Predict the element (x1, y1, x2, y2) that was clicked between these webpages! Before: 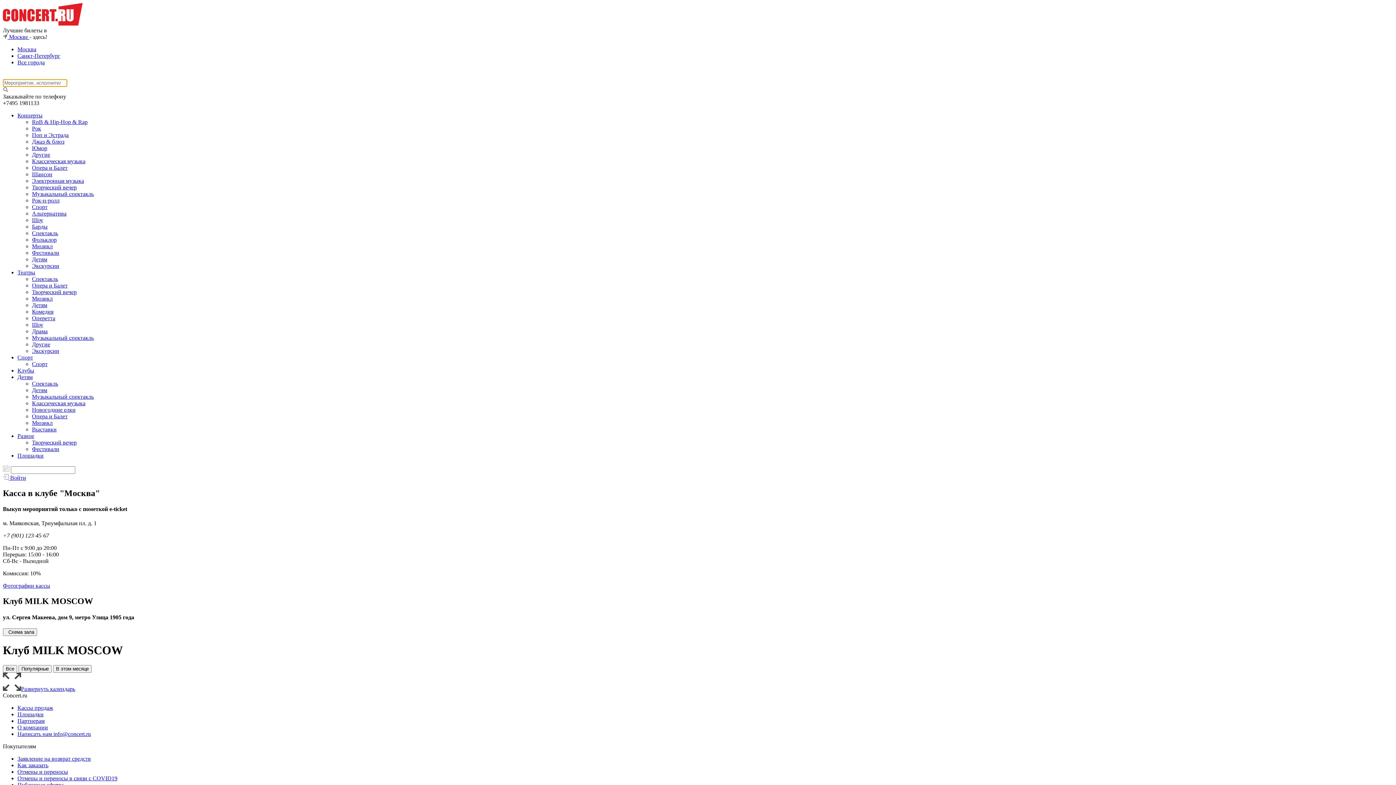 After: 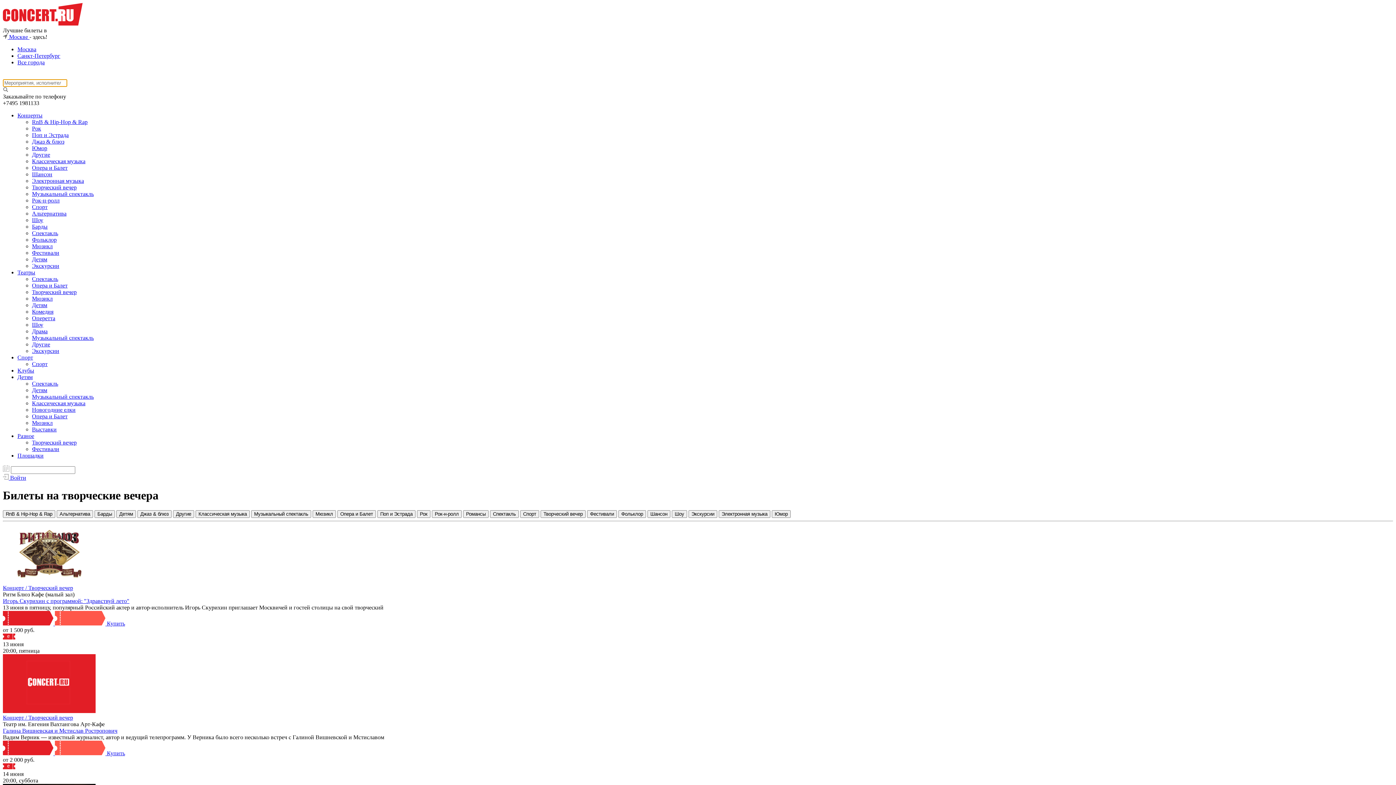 Action: label: Творческий вечер bbox: (32, 184, 76, 190)